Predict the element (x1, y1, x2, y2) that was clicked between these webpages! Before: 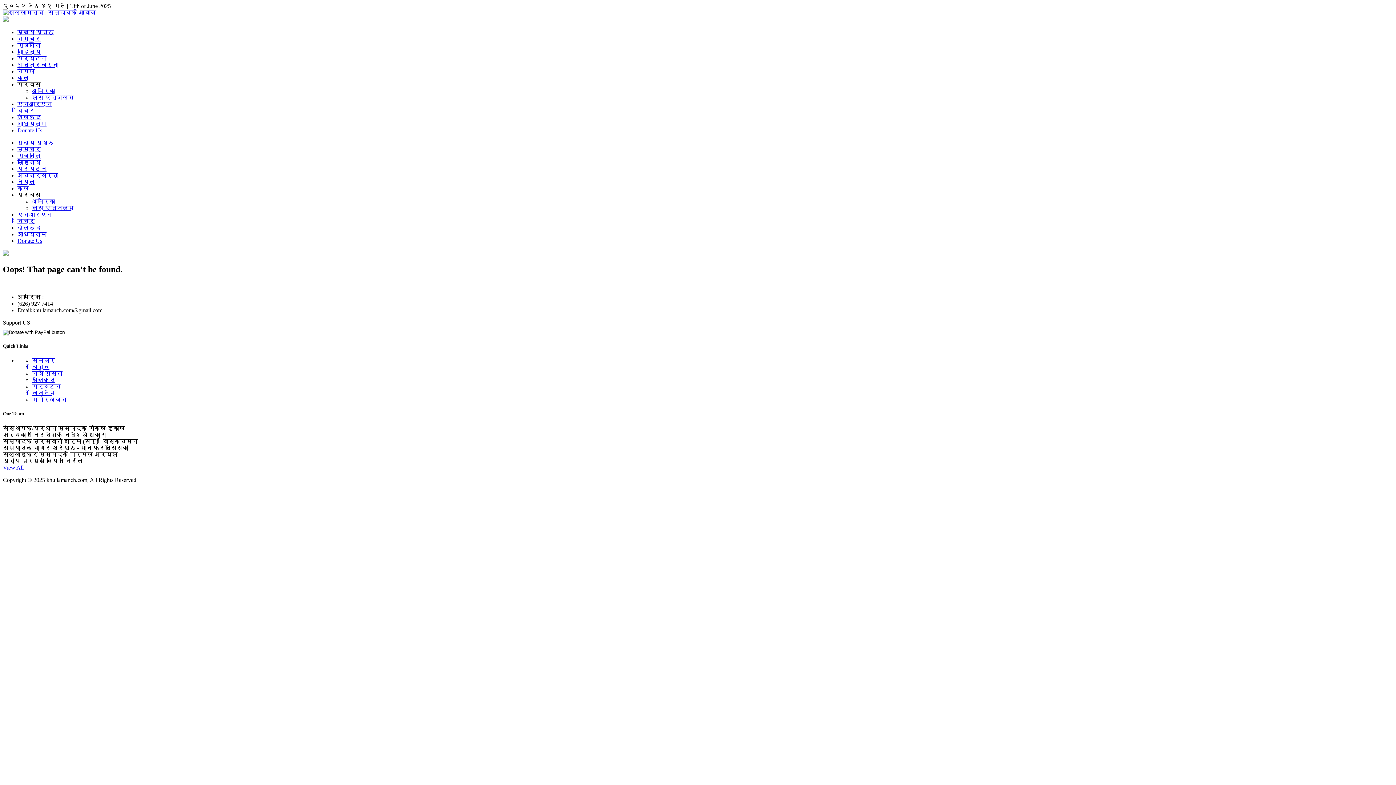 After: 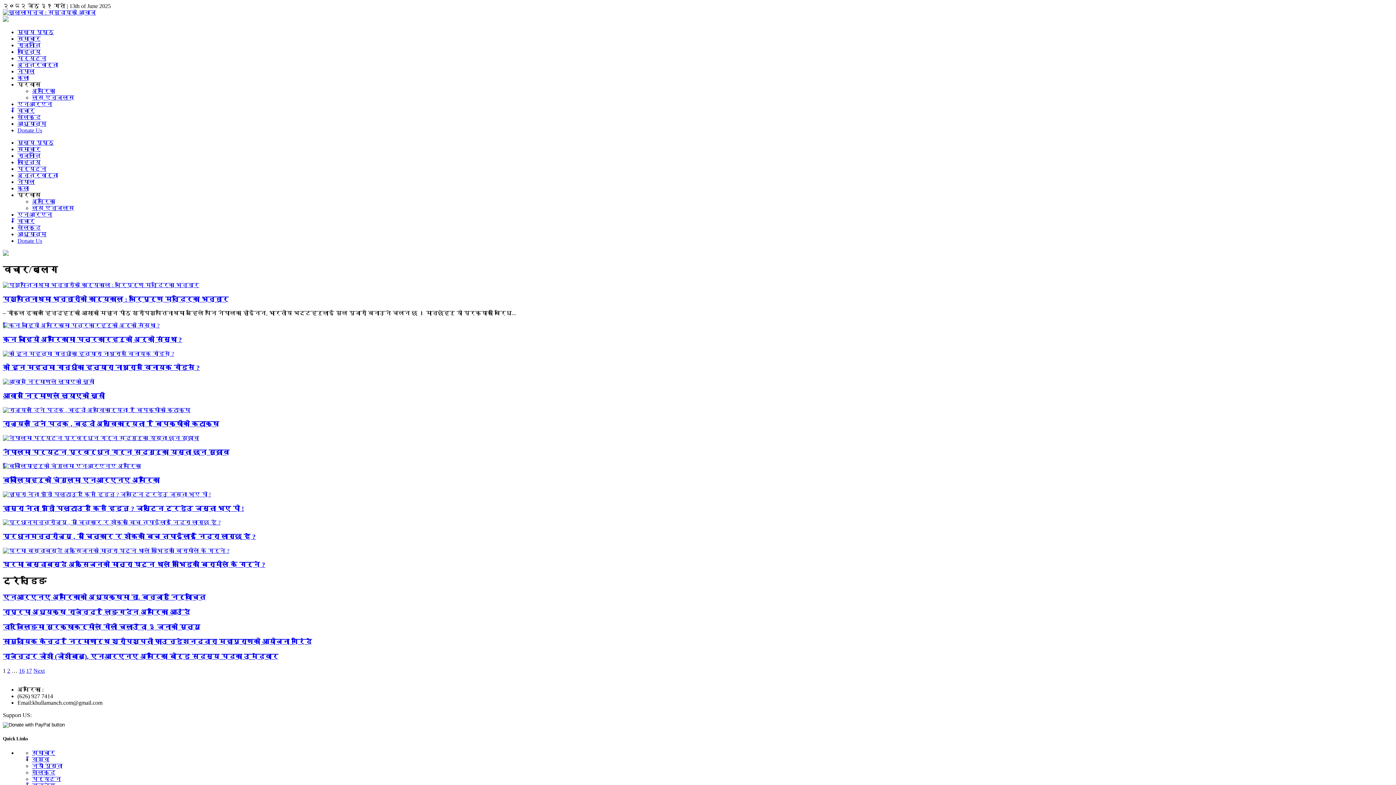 Action: bbox: (17, 218, 34, 224) label: विचार